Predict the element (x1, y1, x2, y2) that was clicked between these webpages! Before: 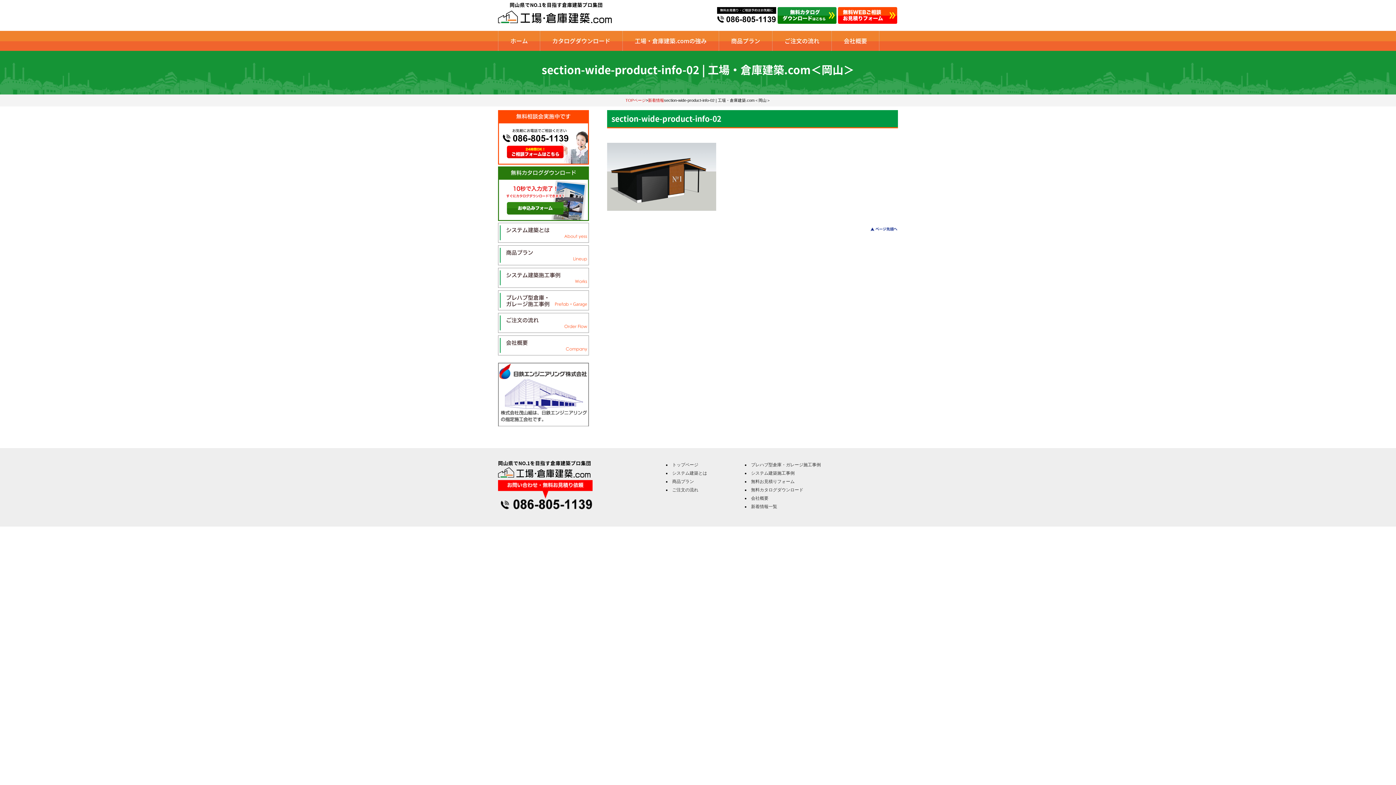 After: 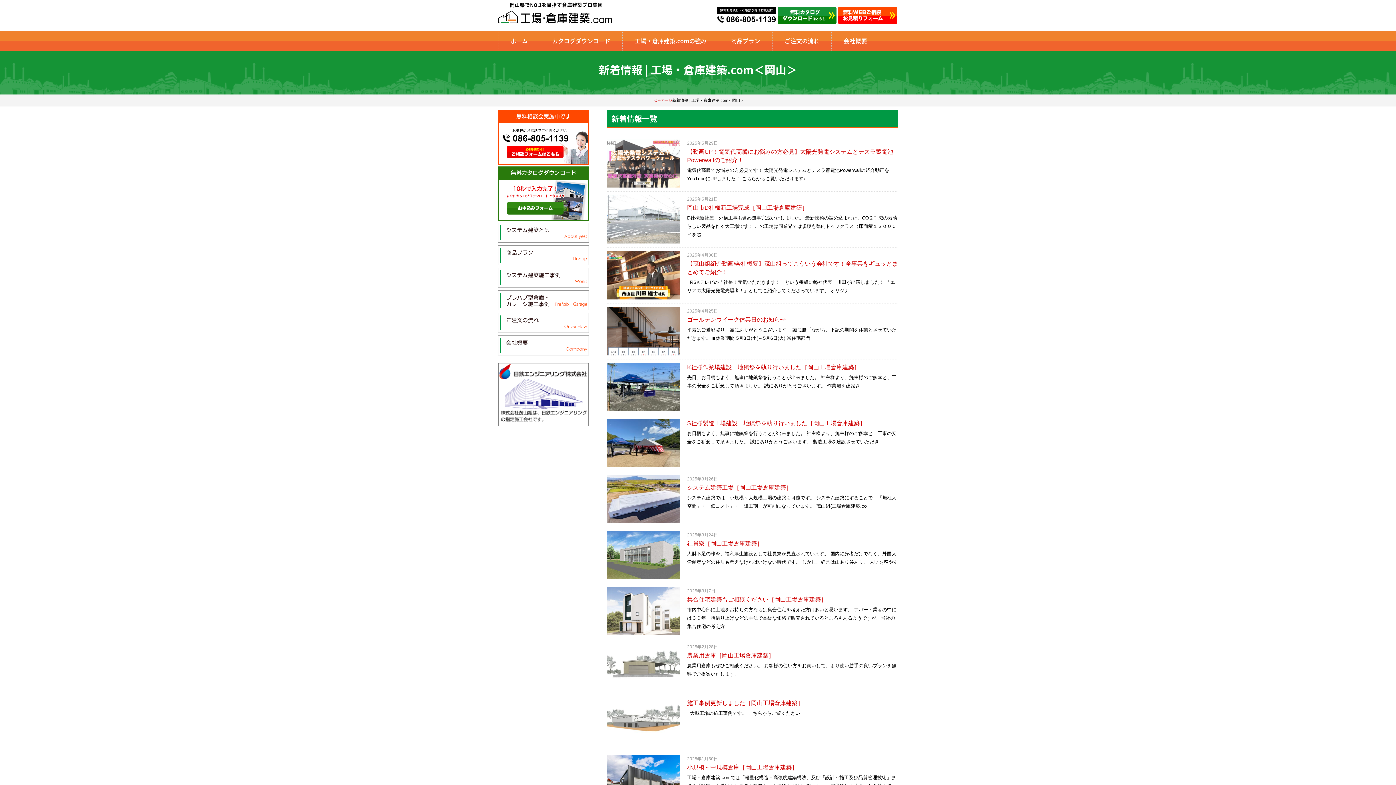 Action: label: 新着情報 bbox: (648, 98, 664, 102)